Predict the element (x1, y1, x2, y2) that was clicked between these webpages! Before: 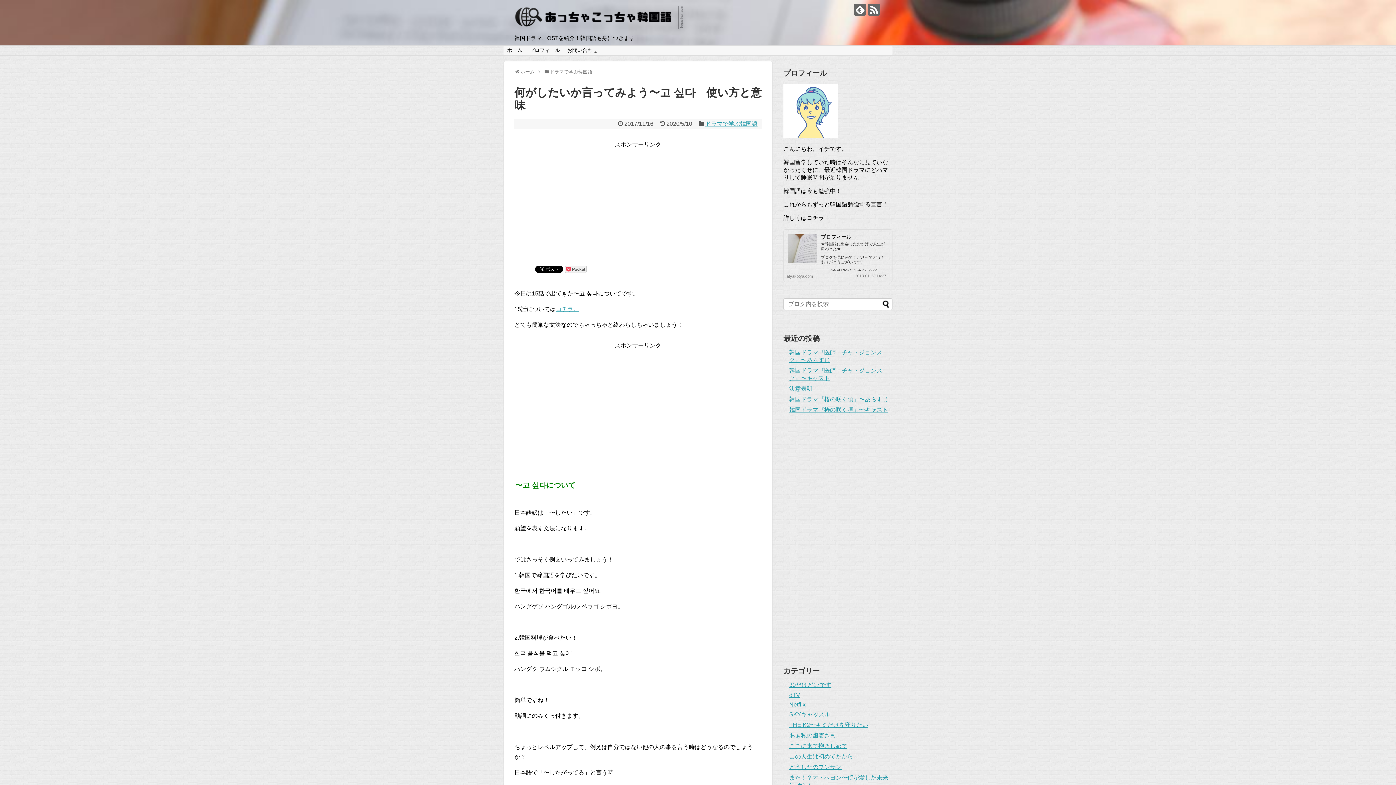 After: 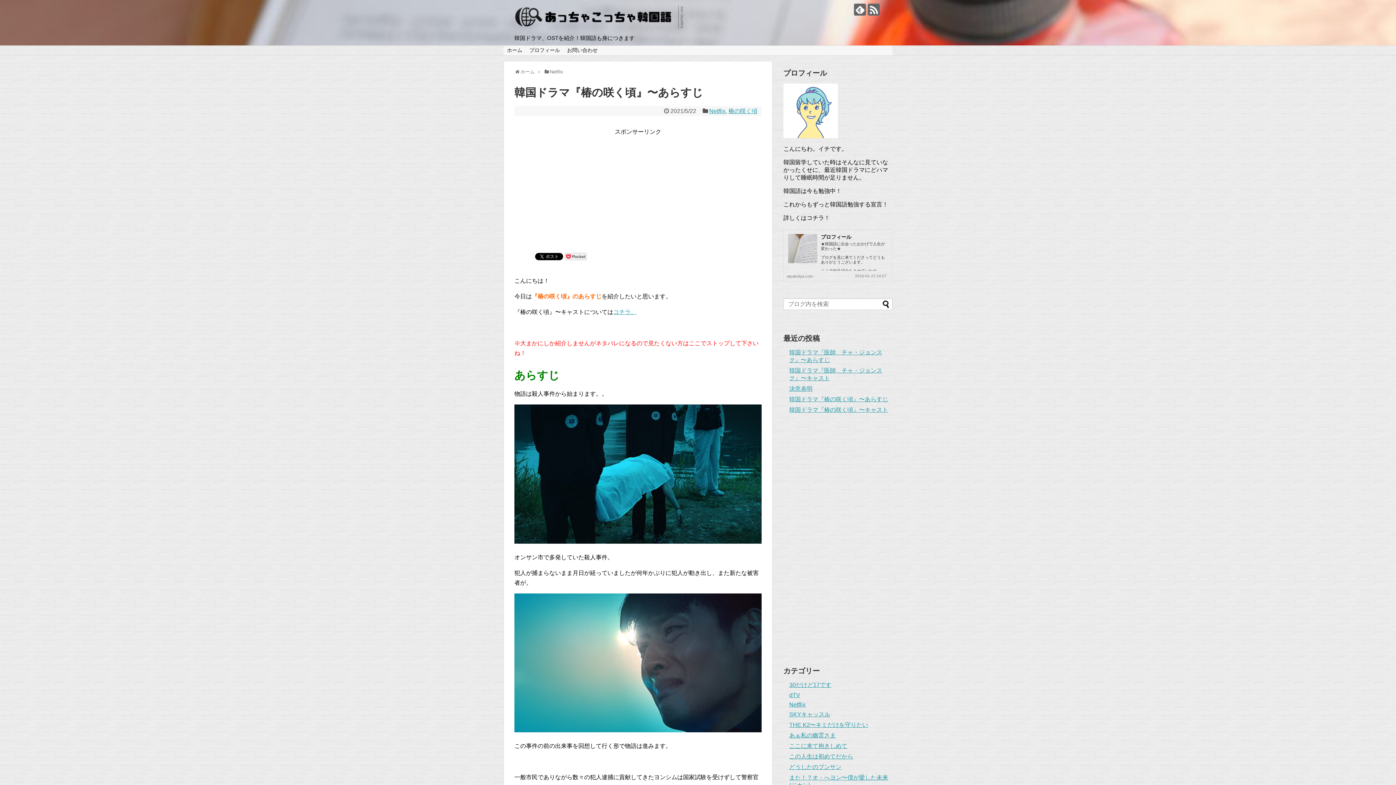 Action: bbox: (789, 396, 888, 402) label: 韓国ドラマ『椿の咲く頃』〜あらすじ